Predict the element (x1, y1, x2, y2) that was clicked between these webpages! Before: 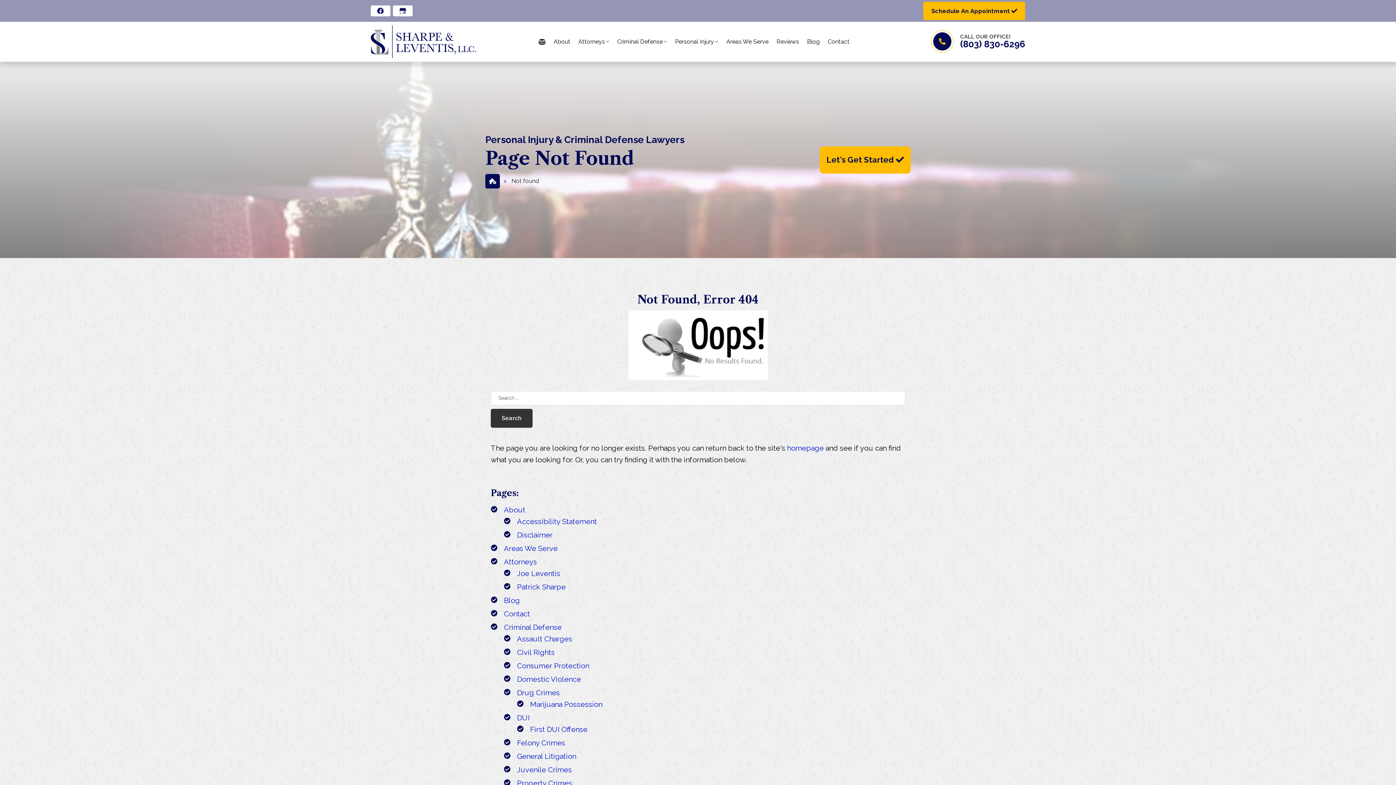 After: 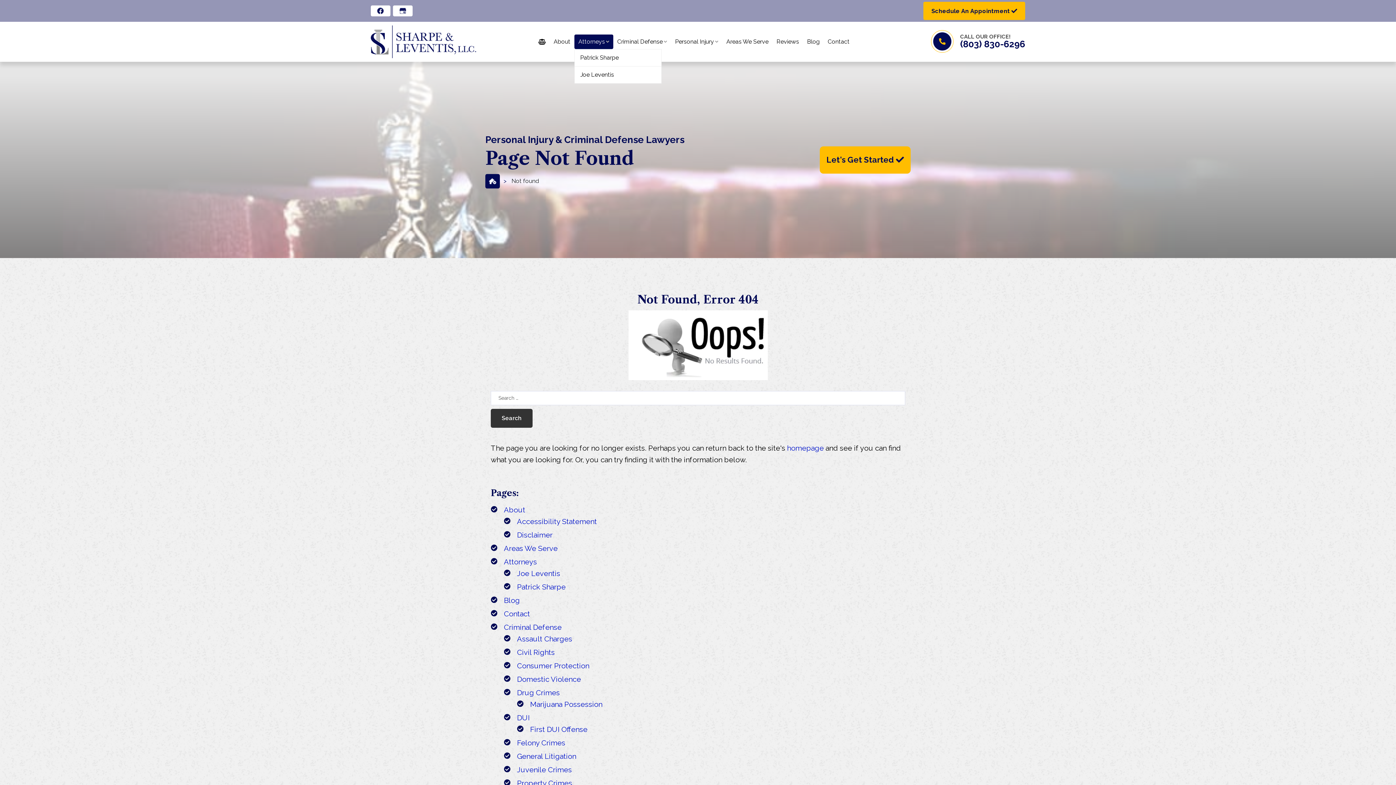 Action: label: Attorneys bbox: (574, 34, 613, 49)